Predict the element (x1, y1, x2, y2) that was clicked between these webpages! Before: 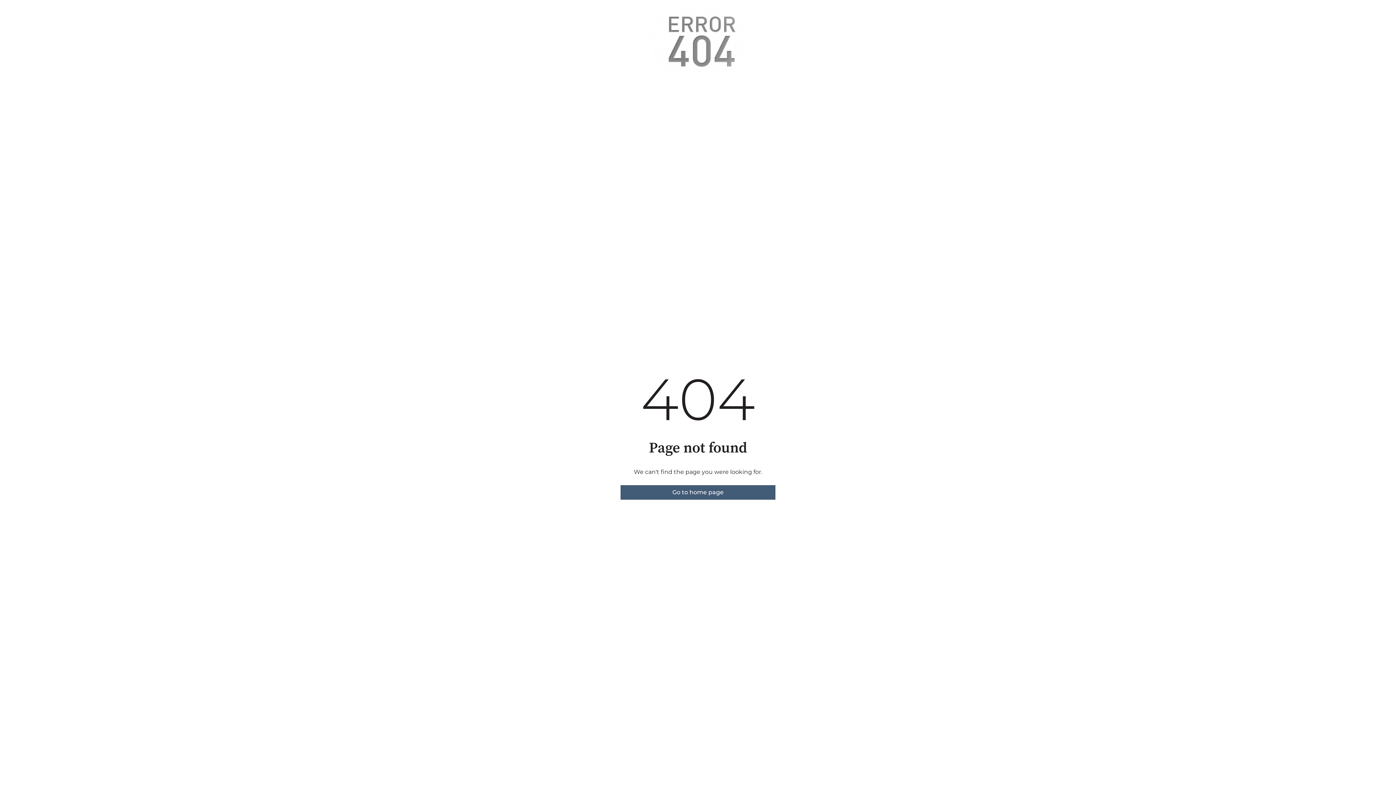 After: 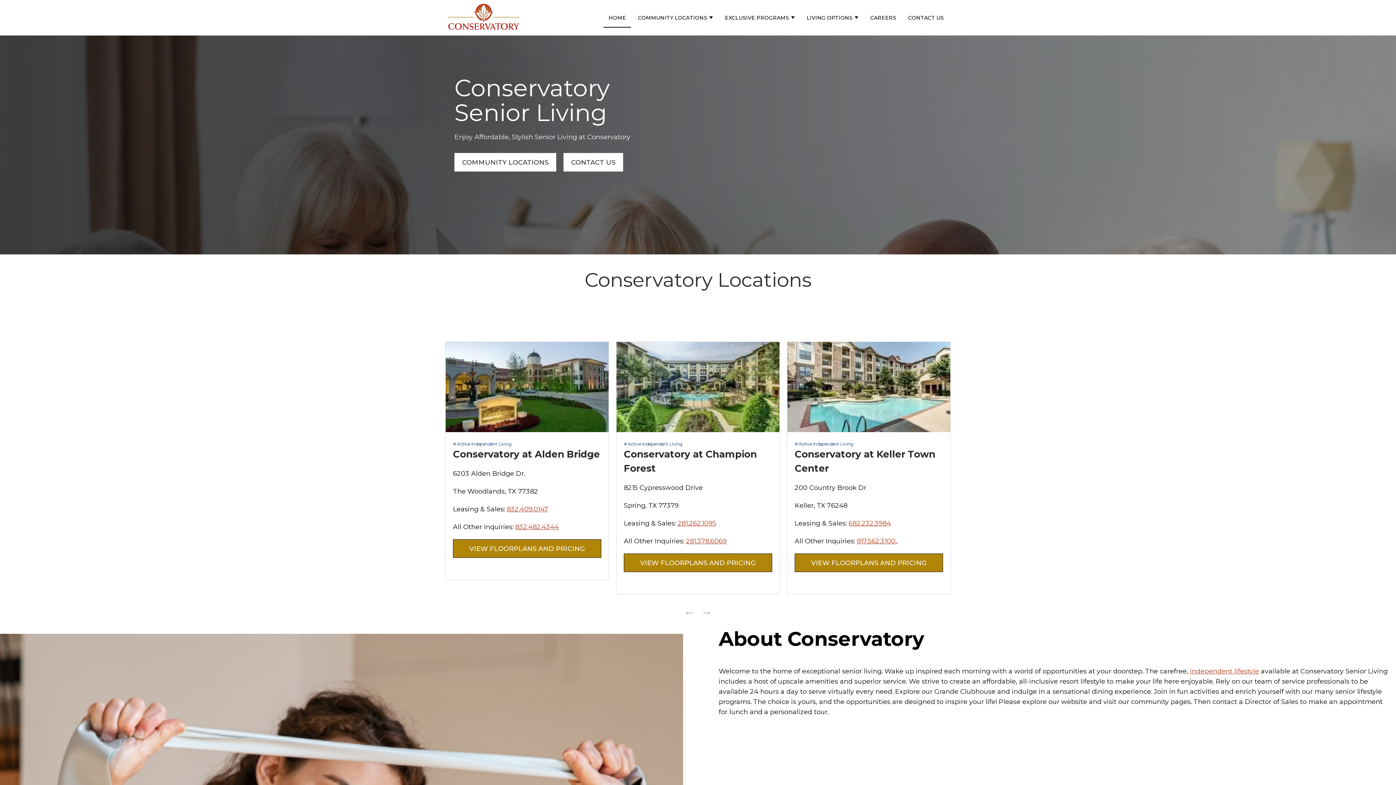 Action: label: Go to home page bbox: (620, 485, 775, 500)